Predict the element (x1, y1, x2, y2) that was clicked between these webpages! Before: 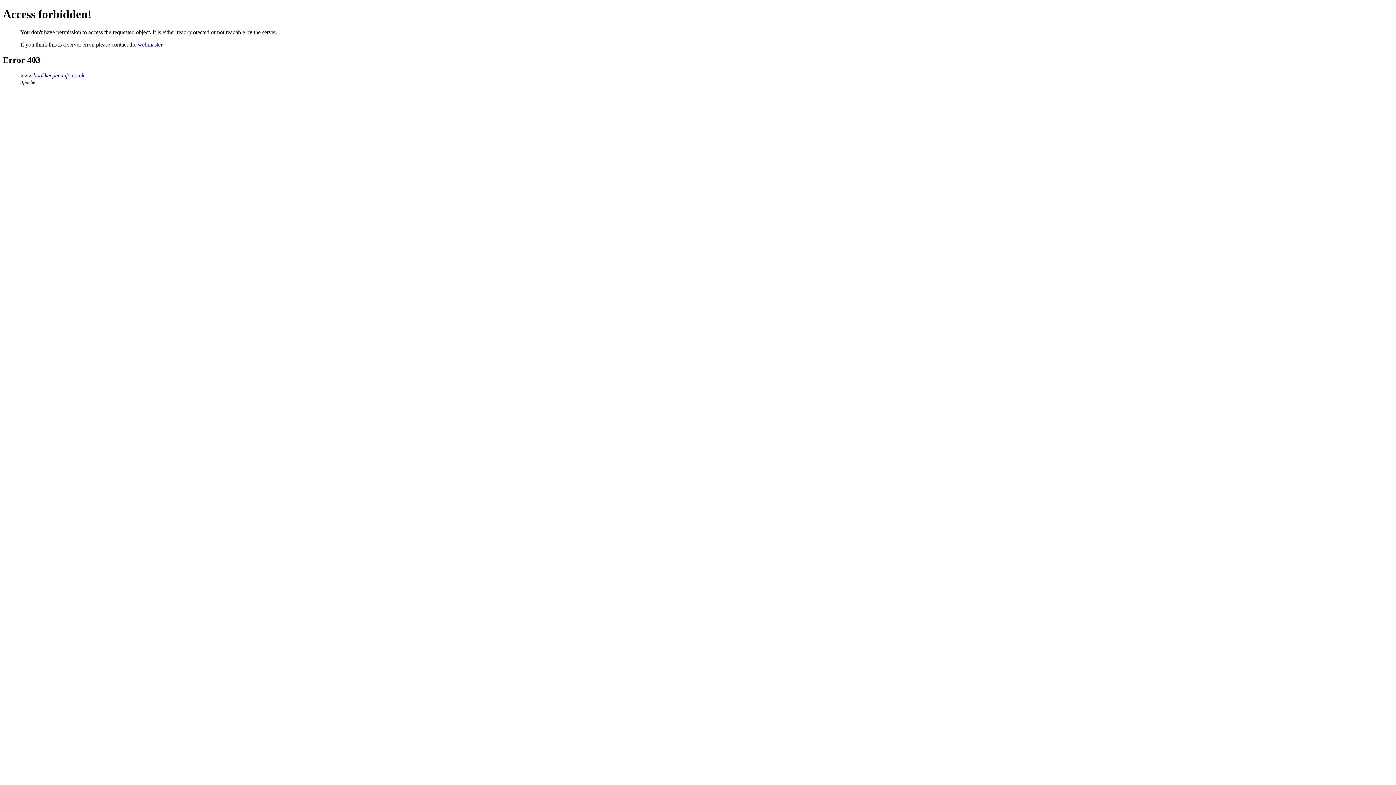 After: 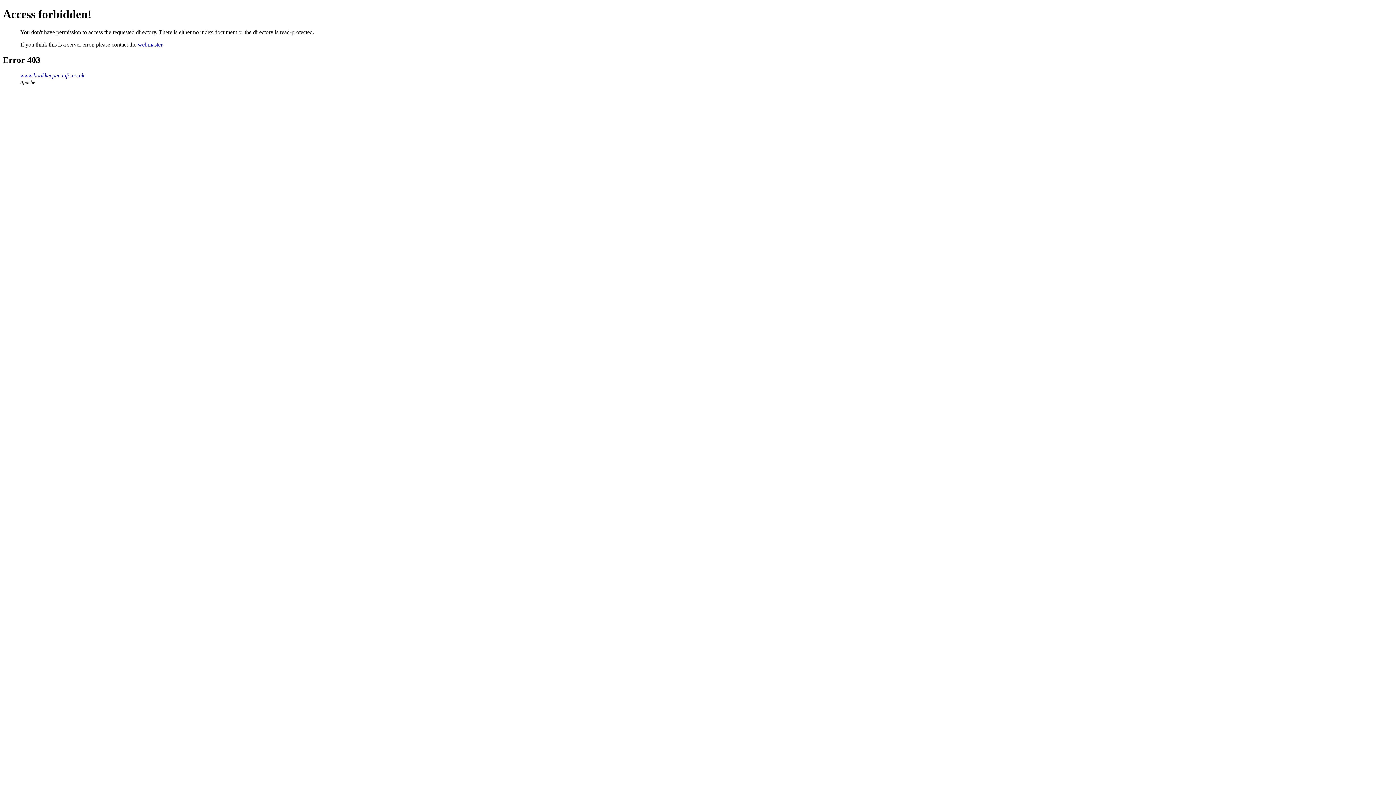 Action: label: www.bookkeeper-info.co.uk bbox: (20, 72, 84, 78)